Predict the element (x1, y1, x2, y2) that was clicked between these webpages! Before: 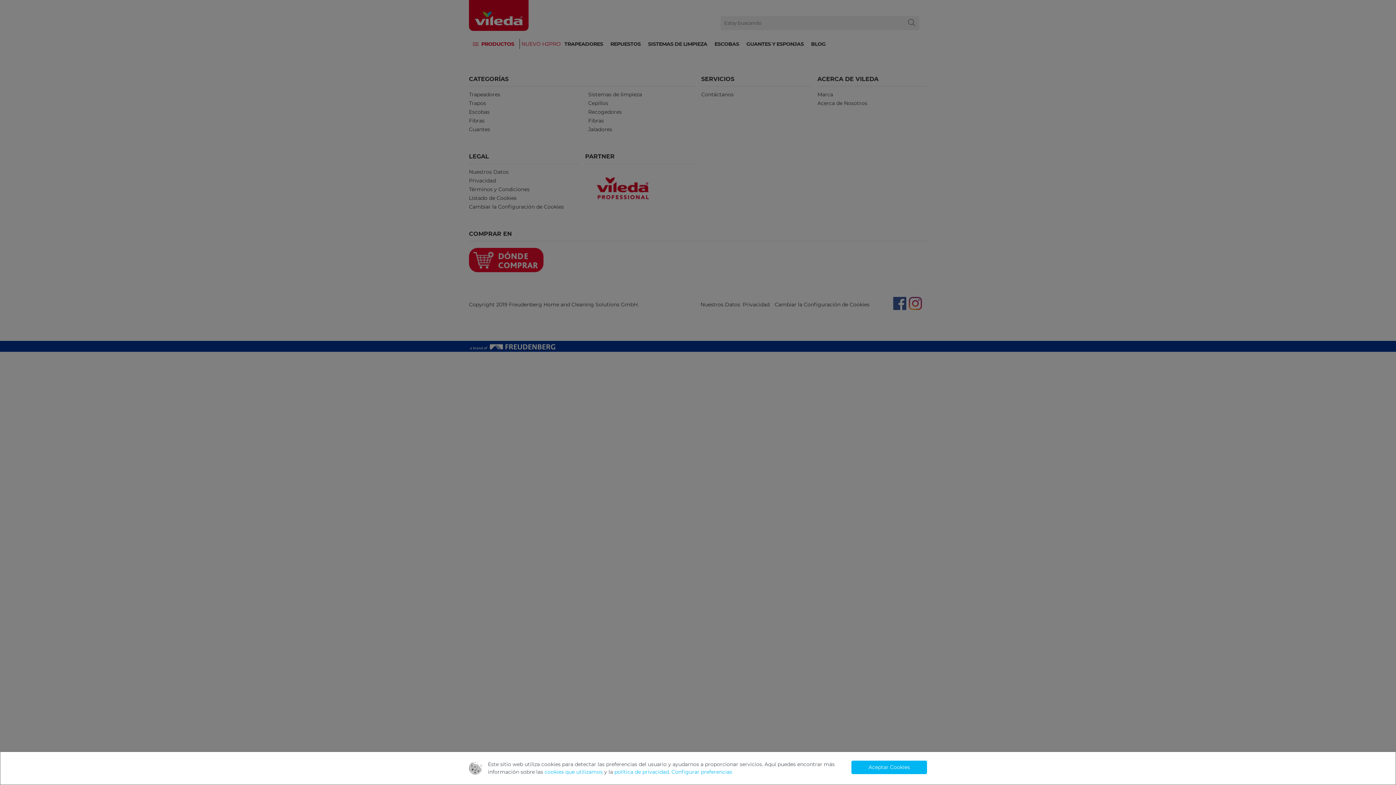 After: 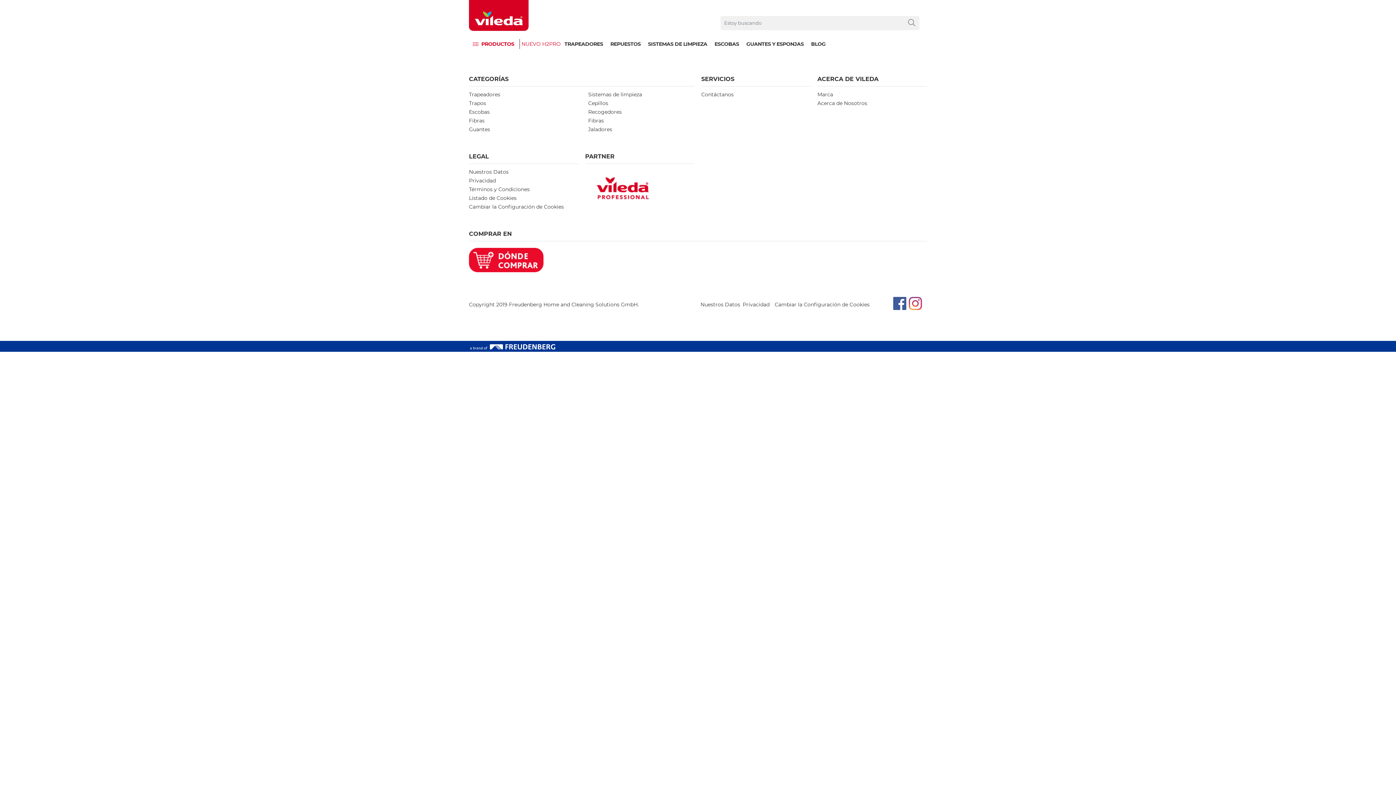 Action: label: Aceptar Cookies bbox: (851, 761, 927, 774)